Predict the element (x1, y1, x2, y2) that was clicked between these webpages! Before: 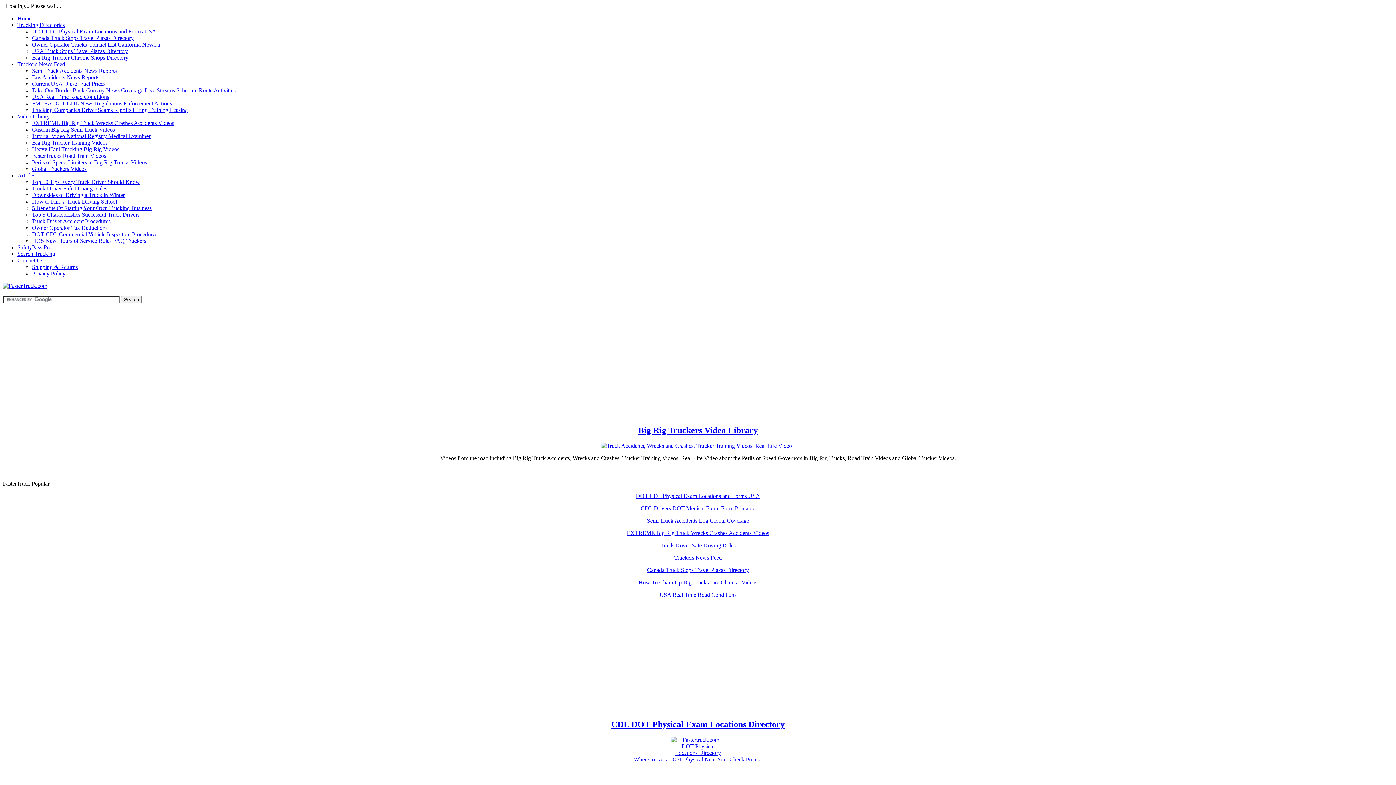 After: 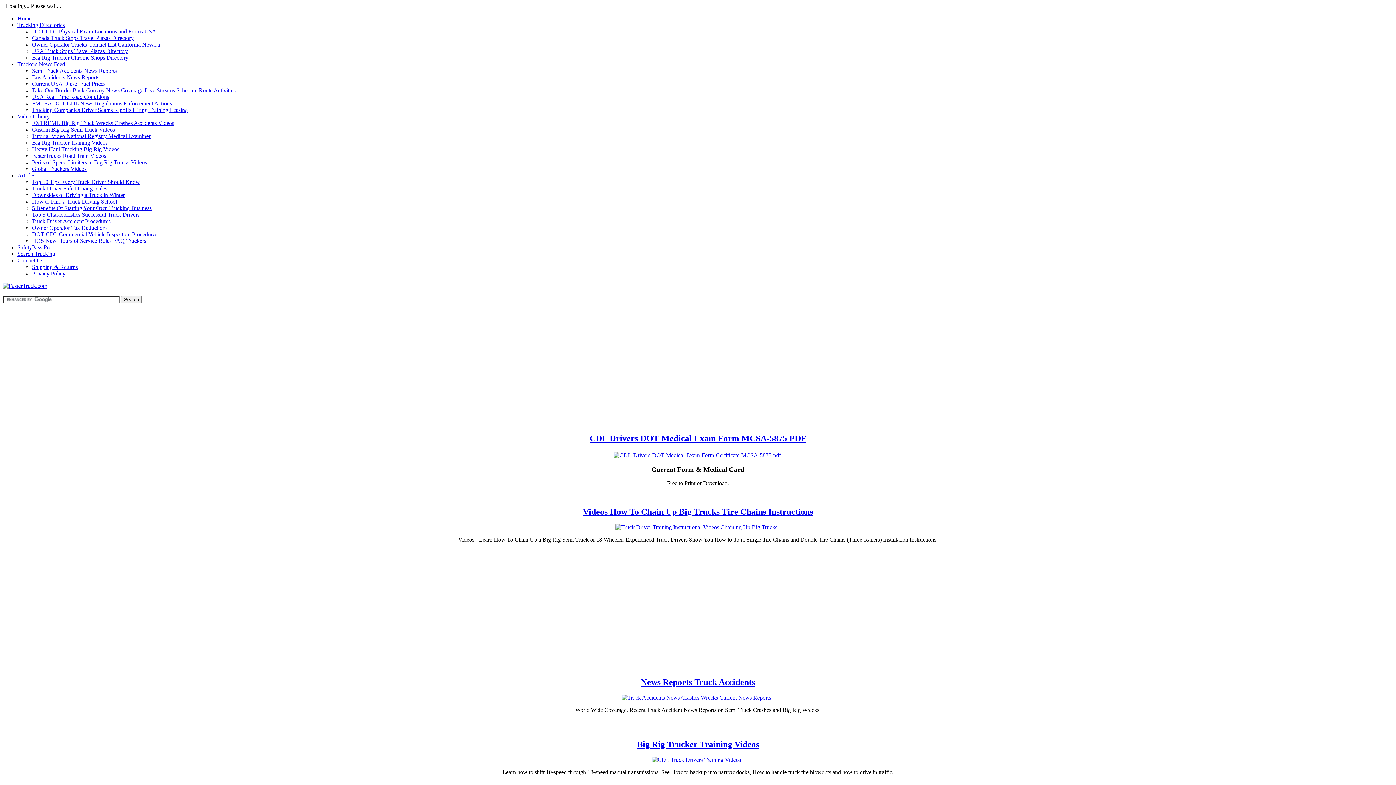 Action: bbox: (17, 15, 31, 21) label: Home